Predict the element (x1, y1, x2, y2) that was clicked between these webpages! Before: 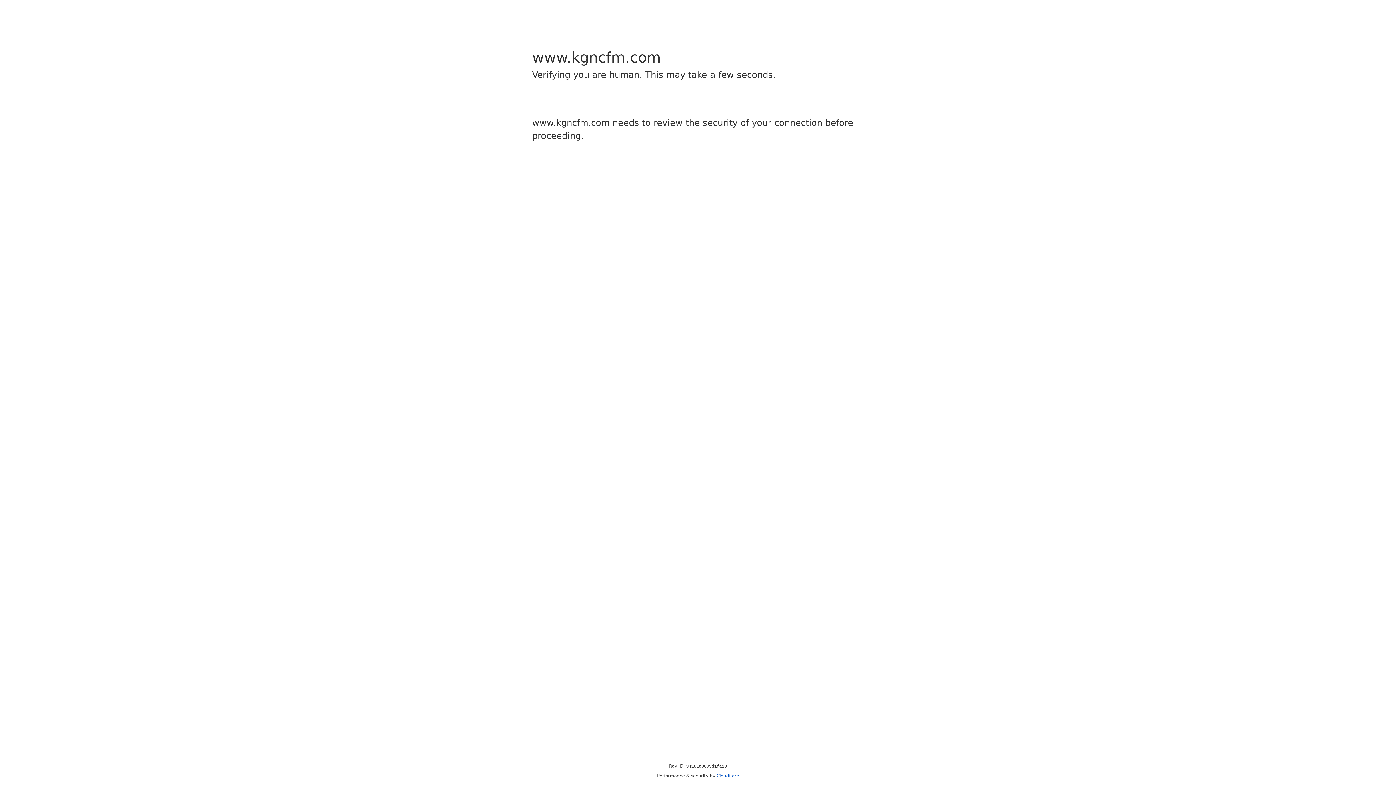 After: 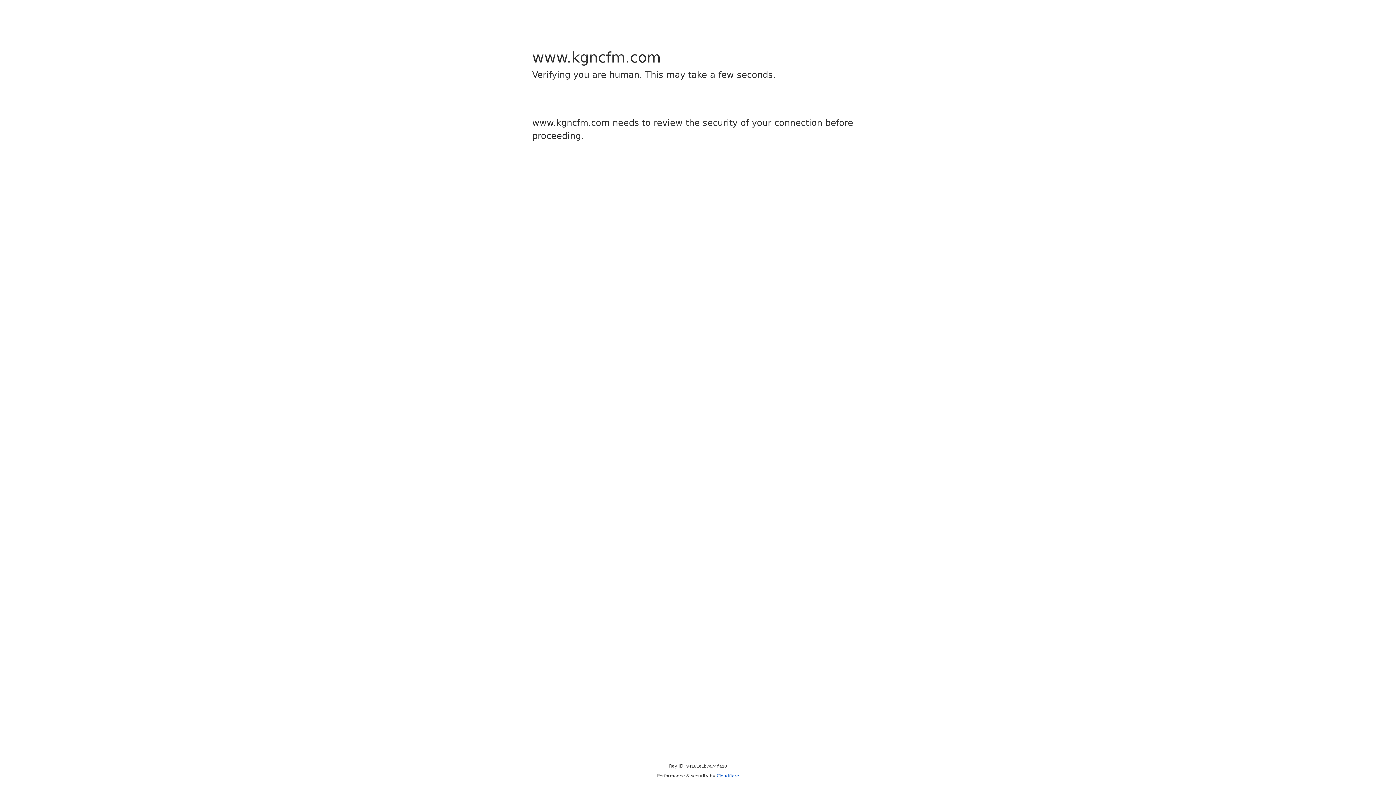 Action: label: Cloudflare bbox: (716, 773, 739, 778)